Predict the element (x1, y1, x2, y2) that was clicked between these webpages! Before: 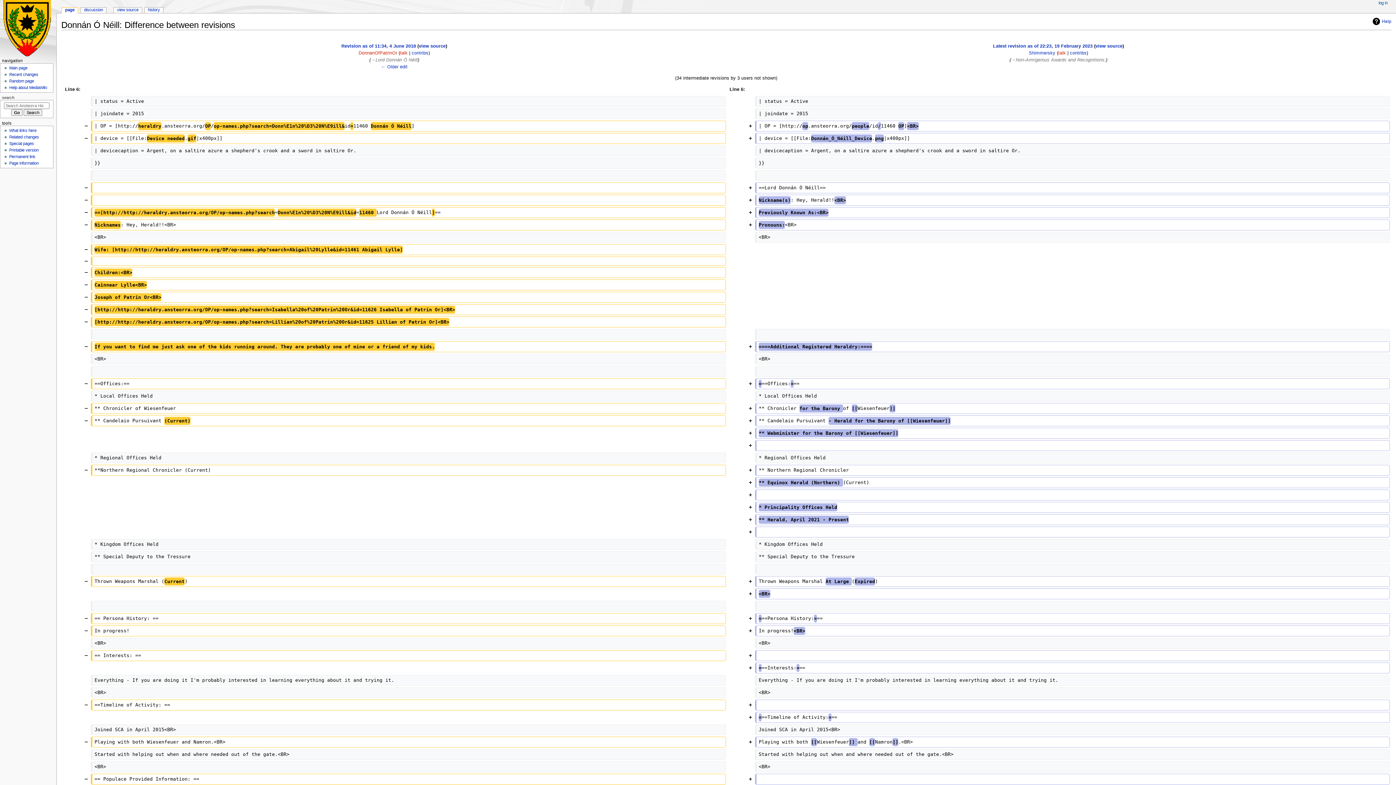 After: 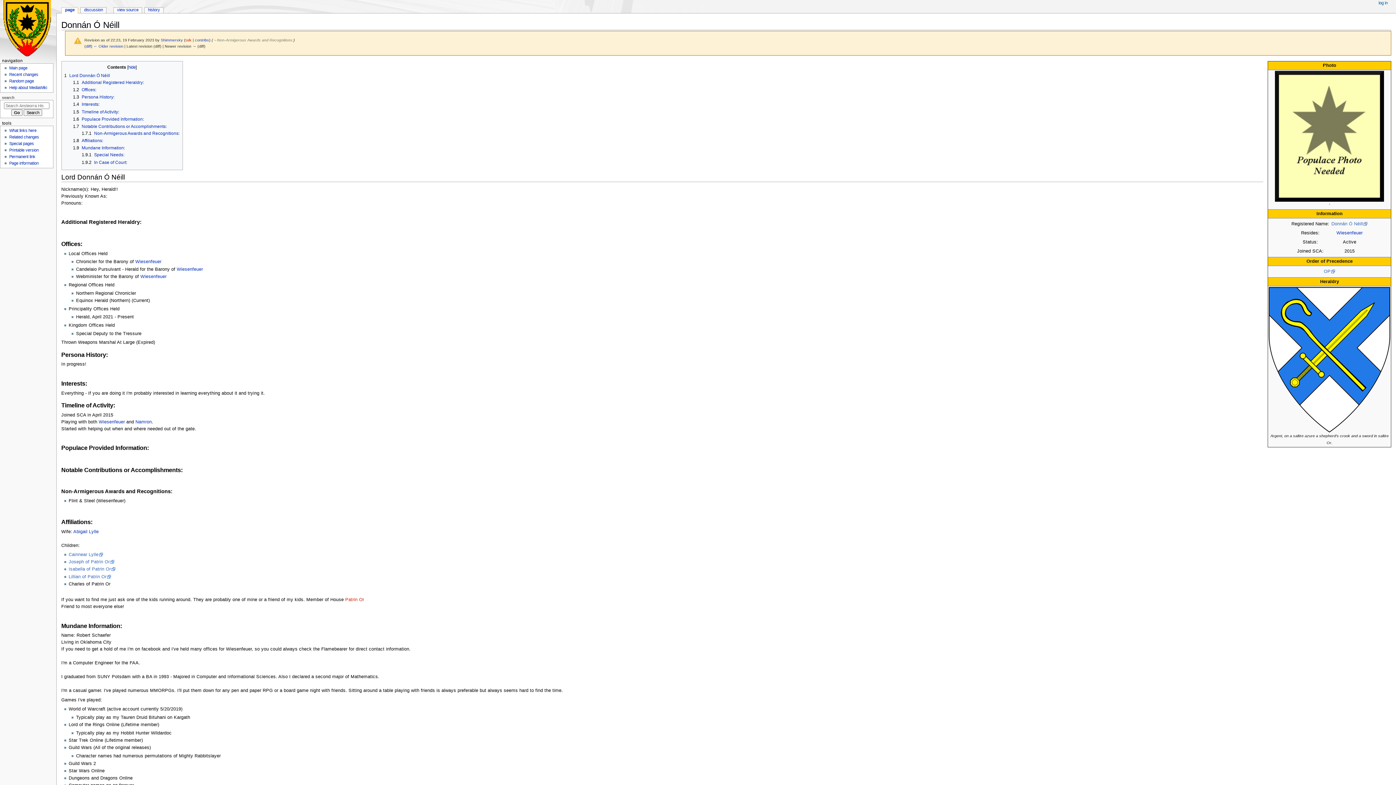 Action: bbox: (9, 154, 35, 158) label: Permanent link